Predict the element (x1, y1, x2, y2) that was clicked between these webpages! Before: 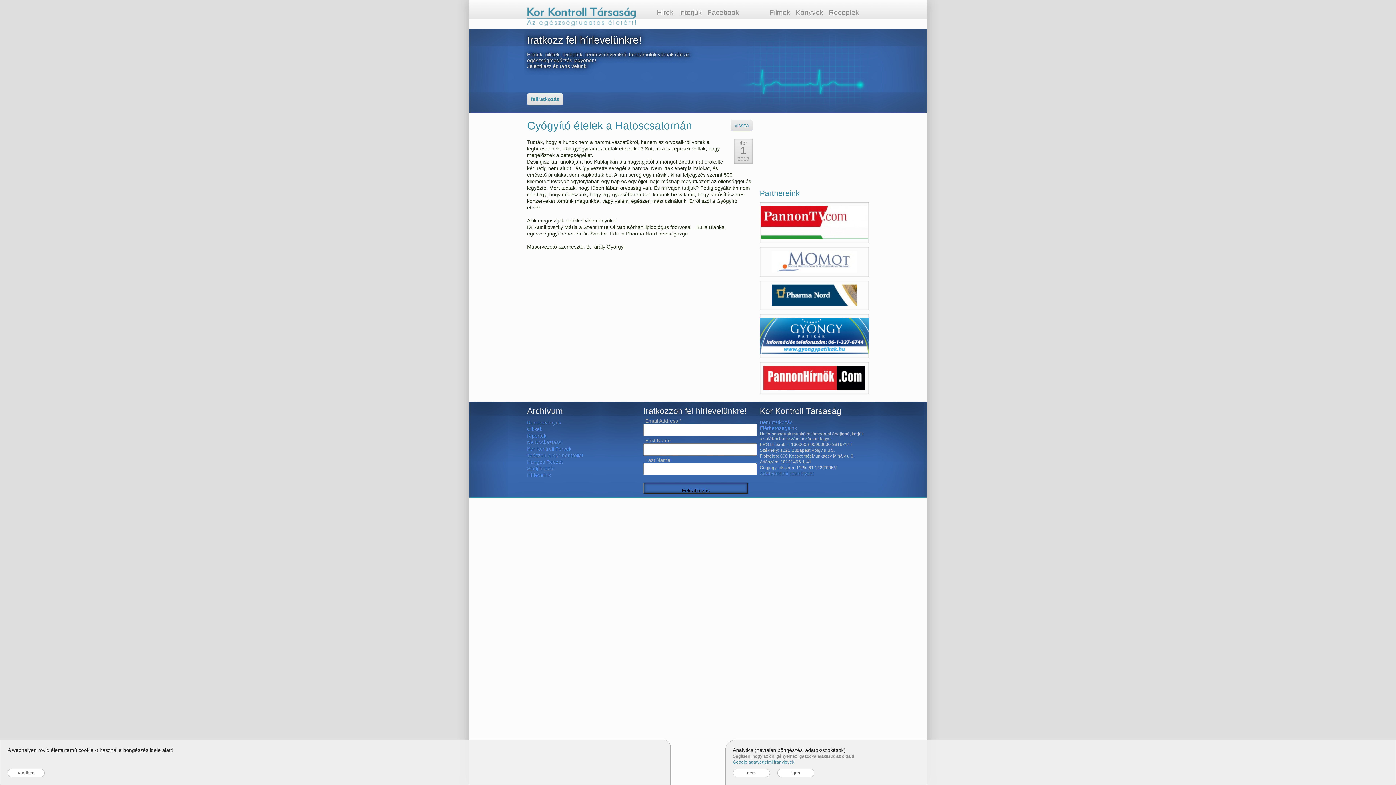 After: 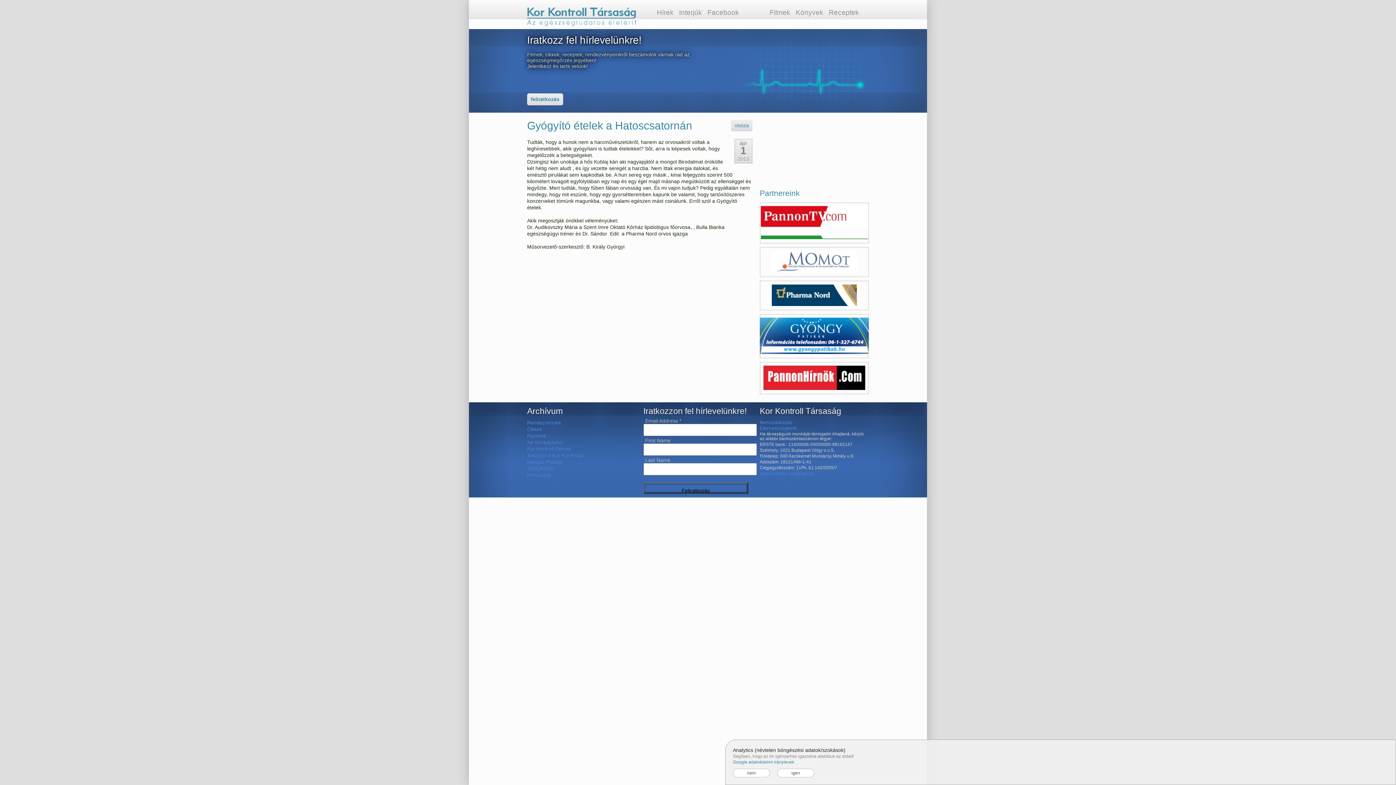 Action: bbox: (7, 769, 44, 777) label: rendben